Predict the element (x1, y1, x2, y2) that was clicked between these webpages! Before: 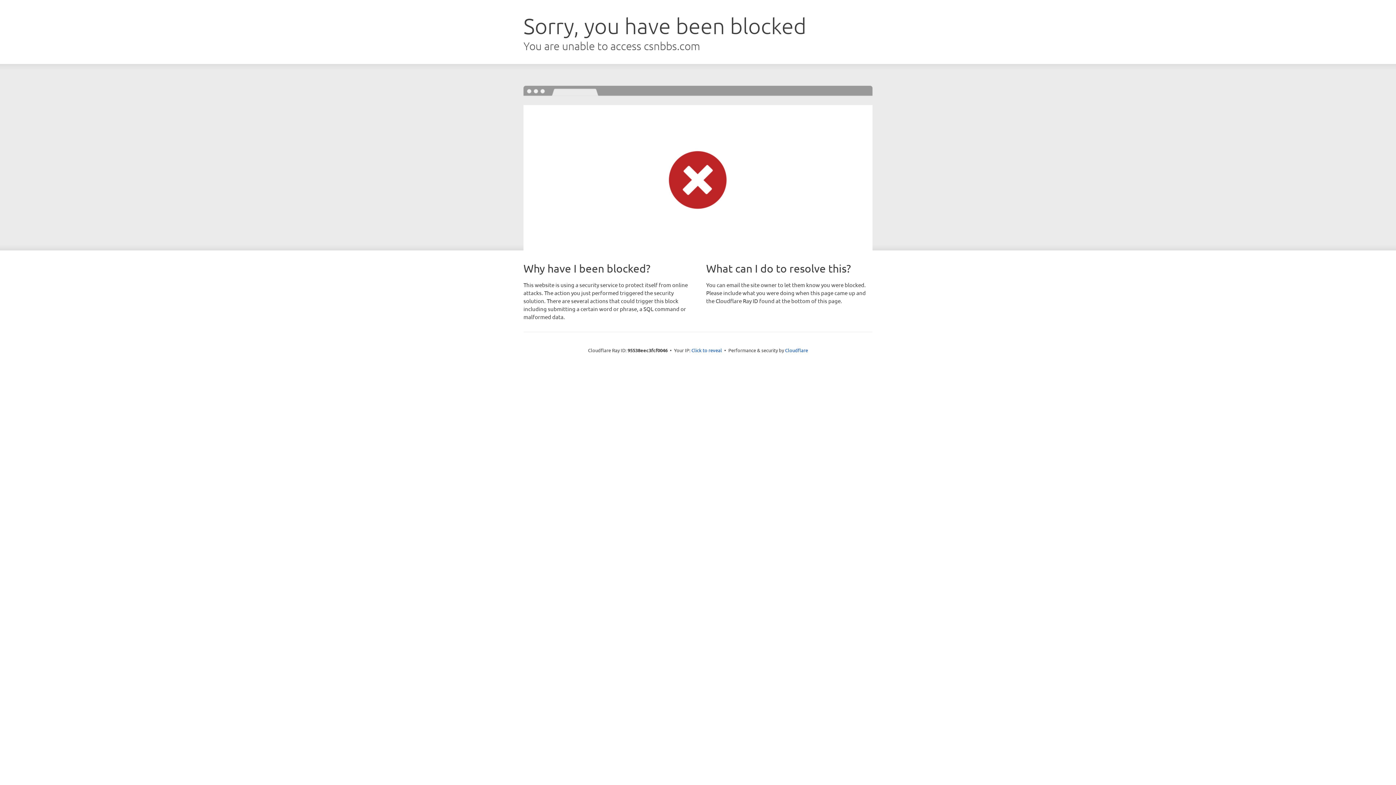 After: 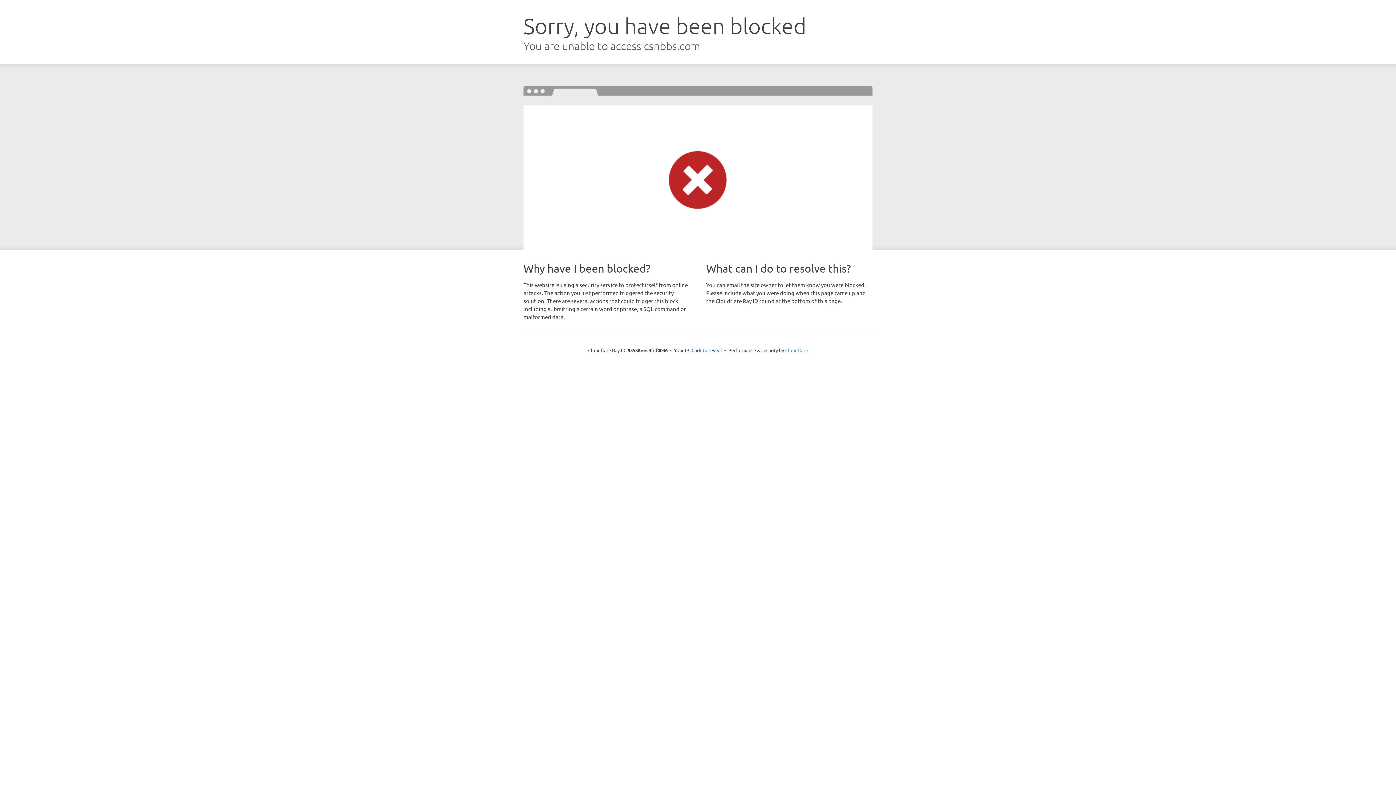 Action: bbox: (785, 347, 808, 353) label: Cloudflare